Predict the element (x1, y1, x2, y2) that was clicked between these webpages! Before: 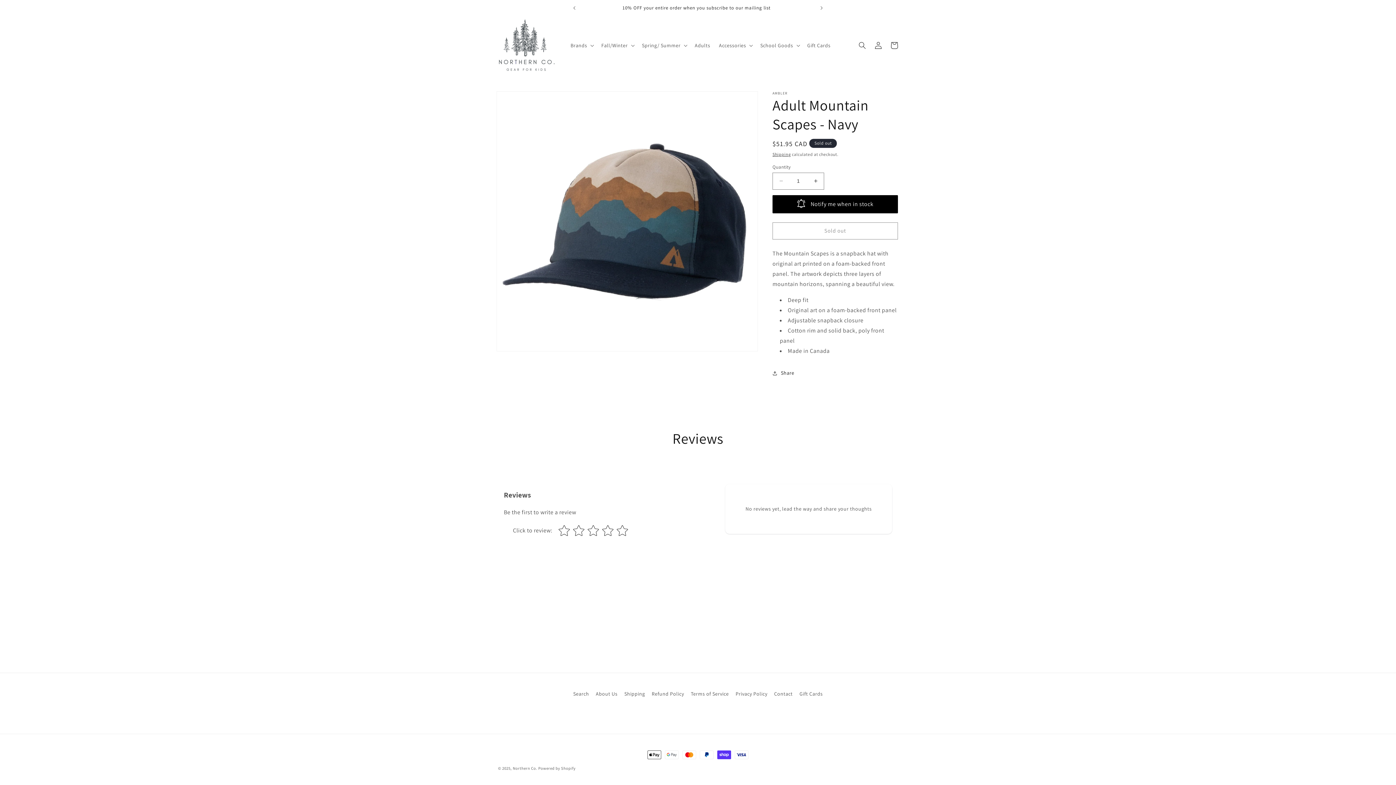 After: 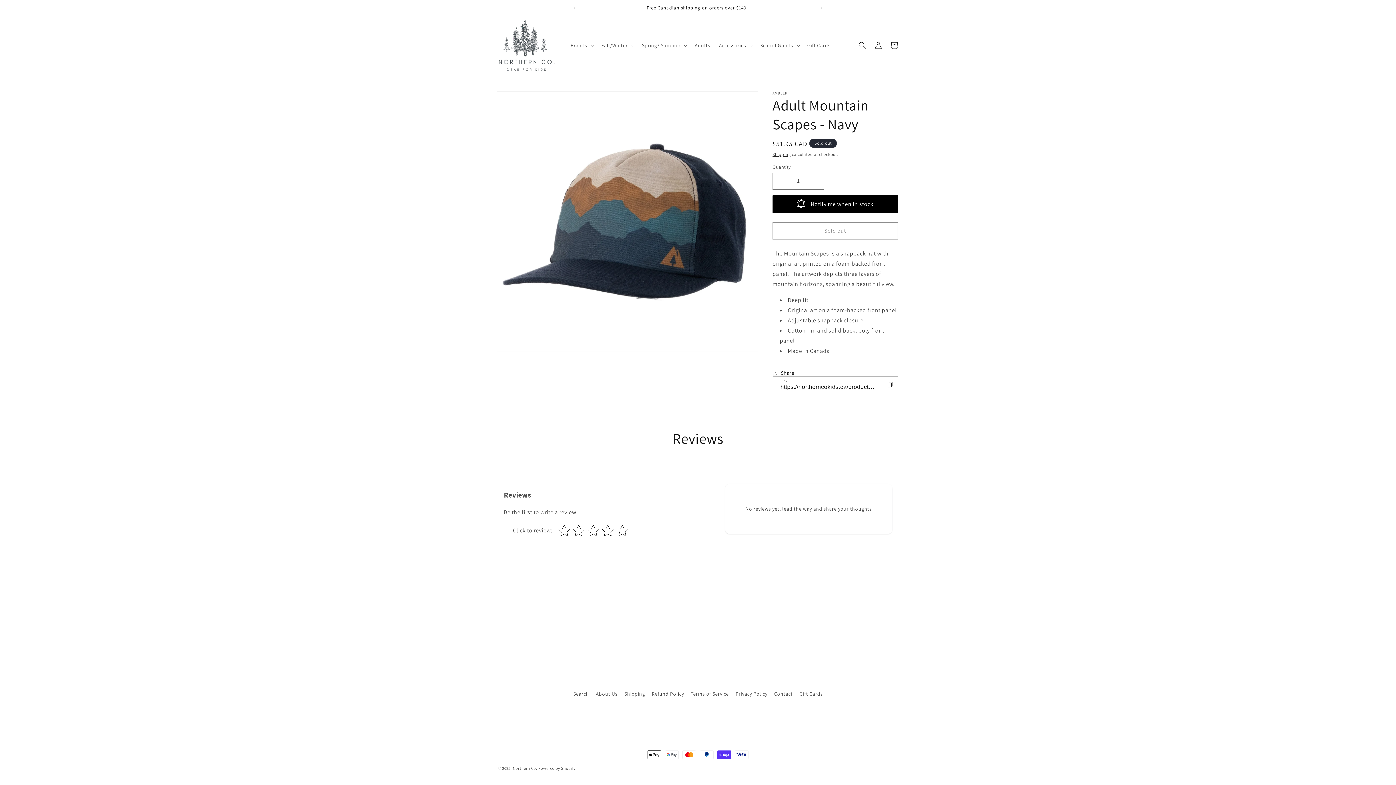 Action: bbox: (772, 365, 794, 381) label: Share